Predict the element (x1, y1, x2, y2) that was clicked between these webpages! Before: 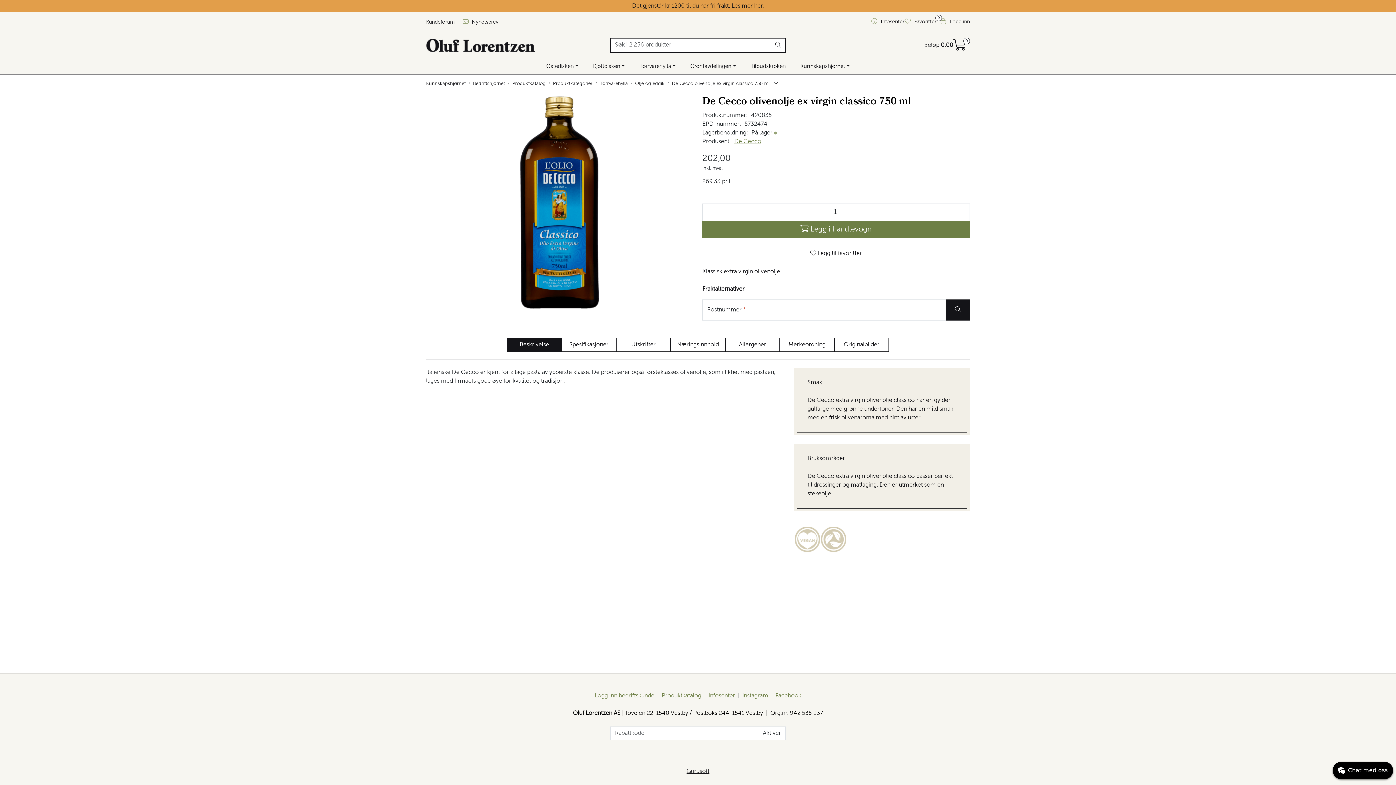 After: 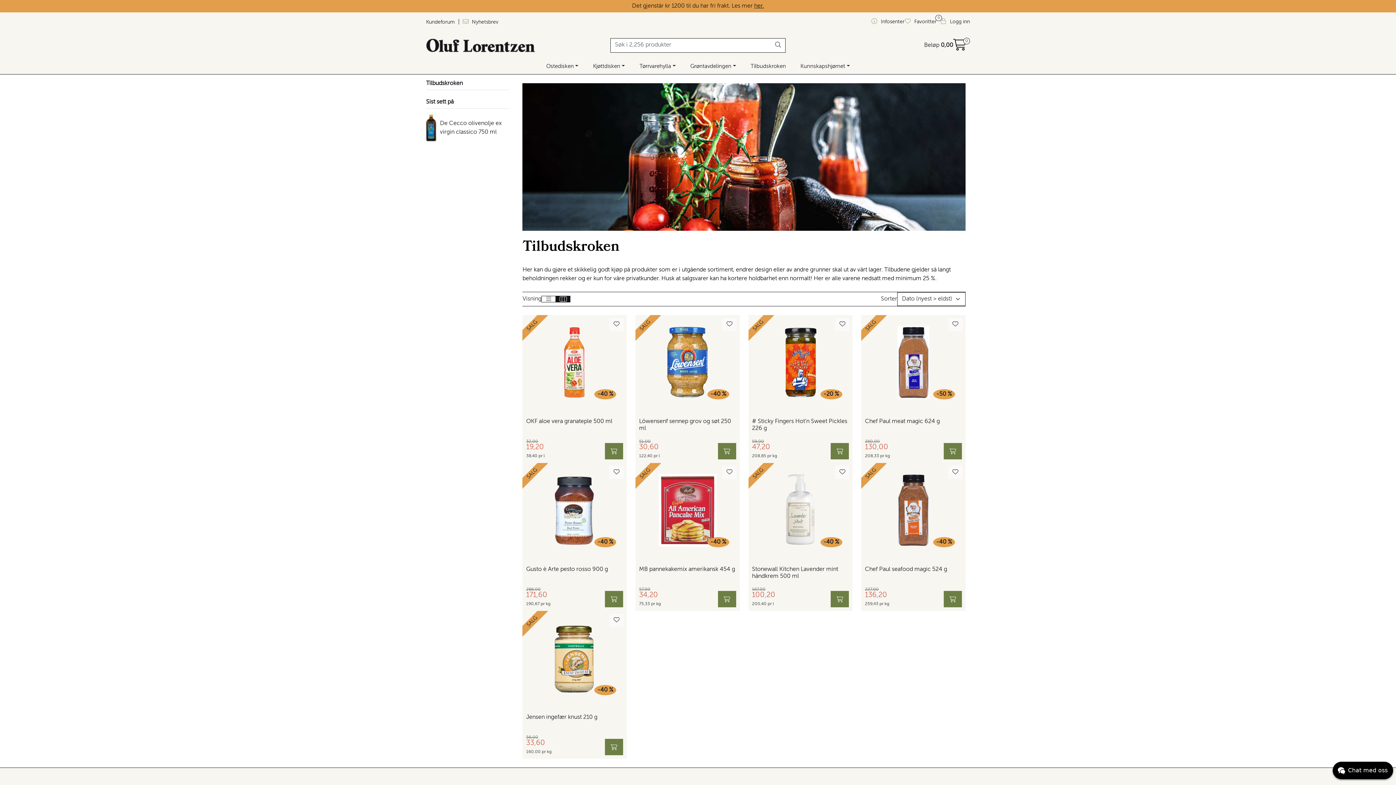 Action: bbox: (743, 58, 793, 74) label: Tilbudskroken